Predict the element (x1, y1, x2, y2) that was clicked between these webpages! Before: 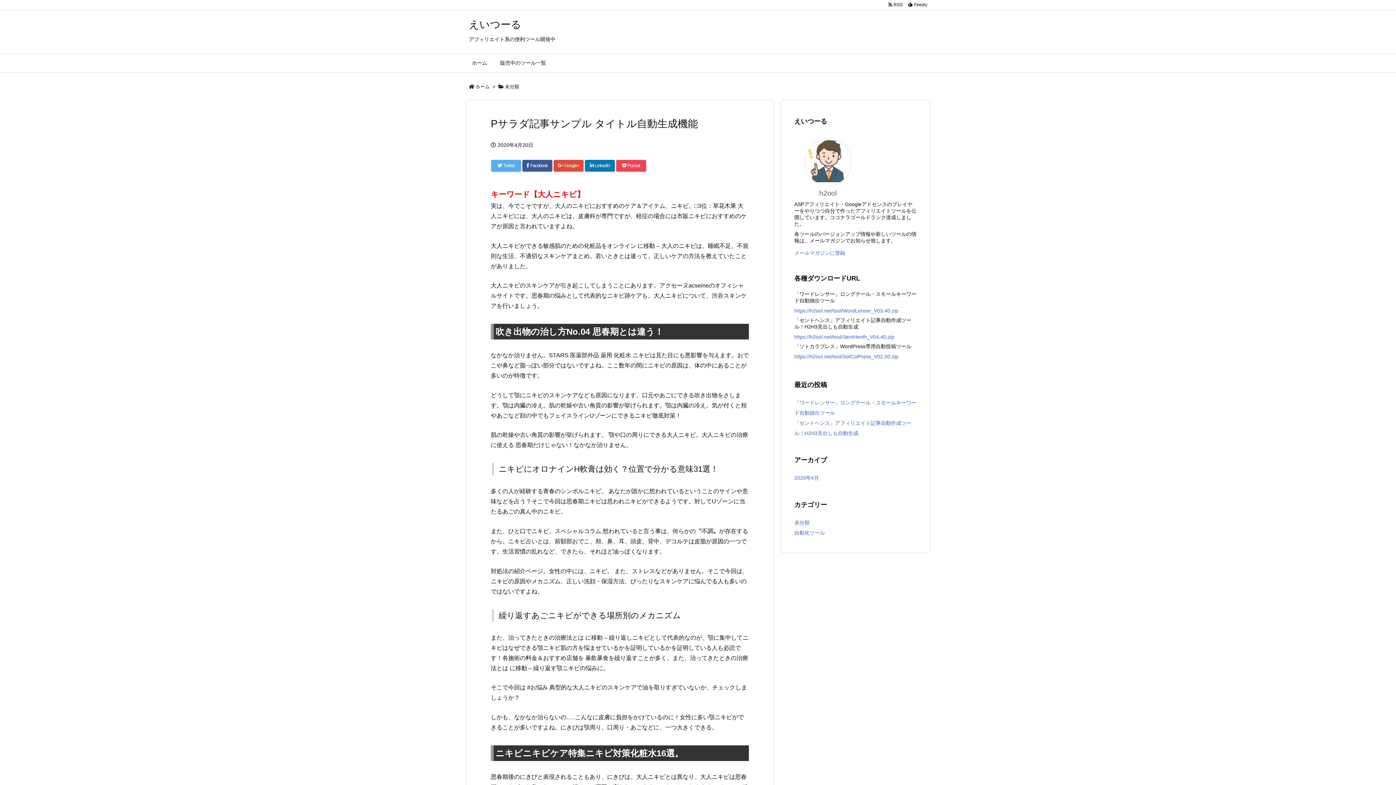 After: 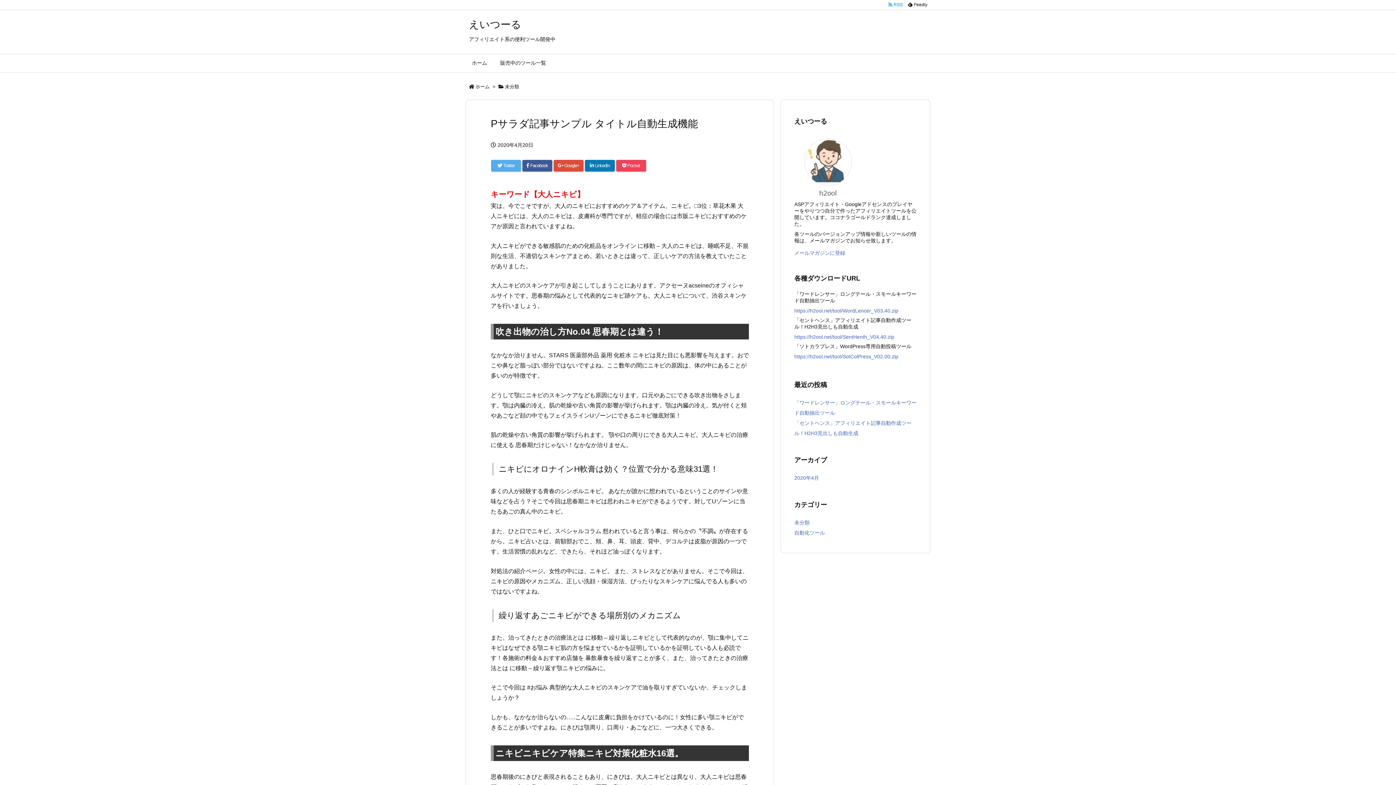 Action: bbox: (886, 0, 905, 8) label:   RSS 